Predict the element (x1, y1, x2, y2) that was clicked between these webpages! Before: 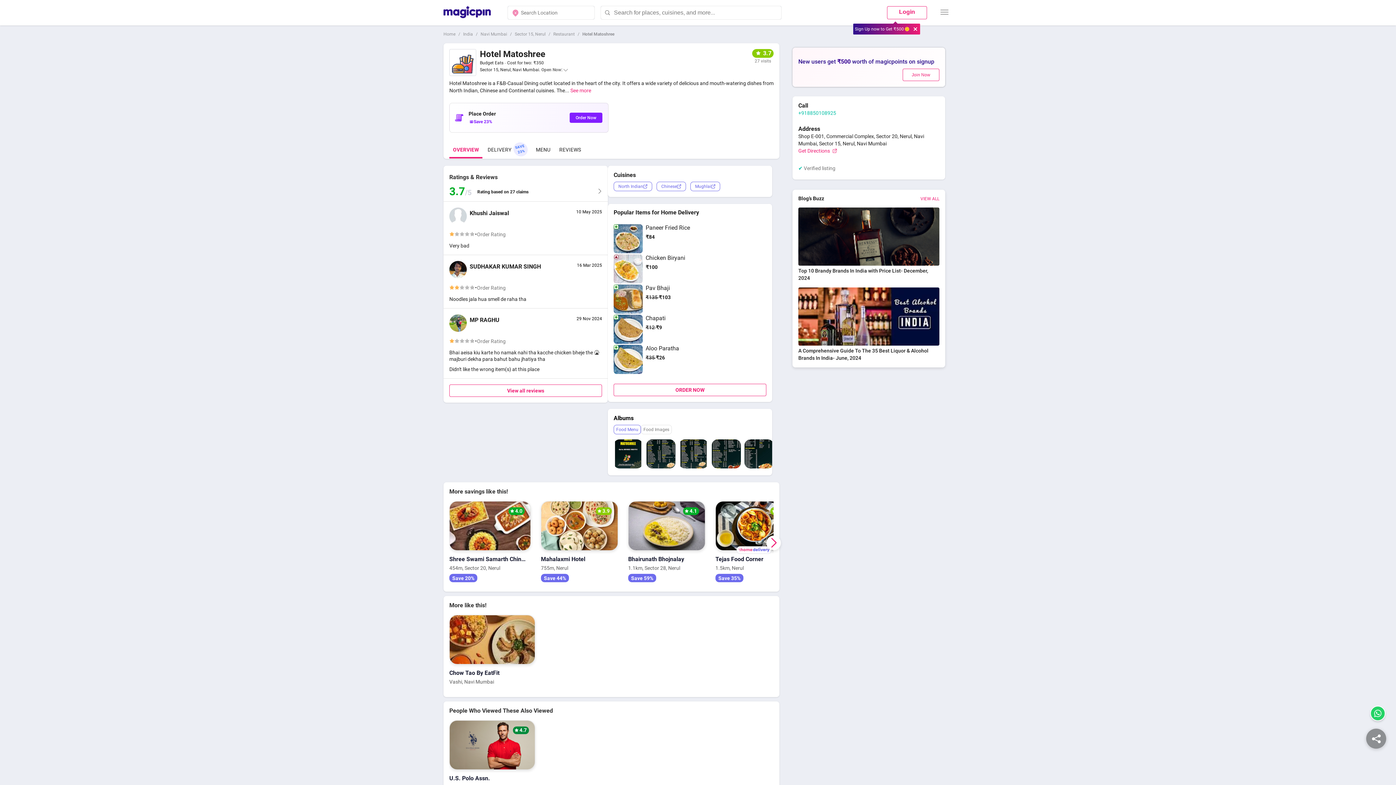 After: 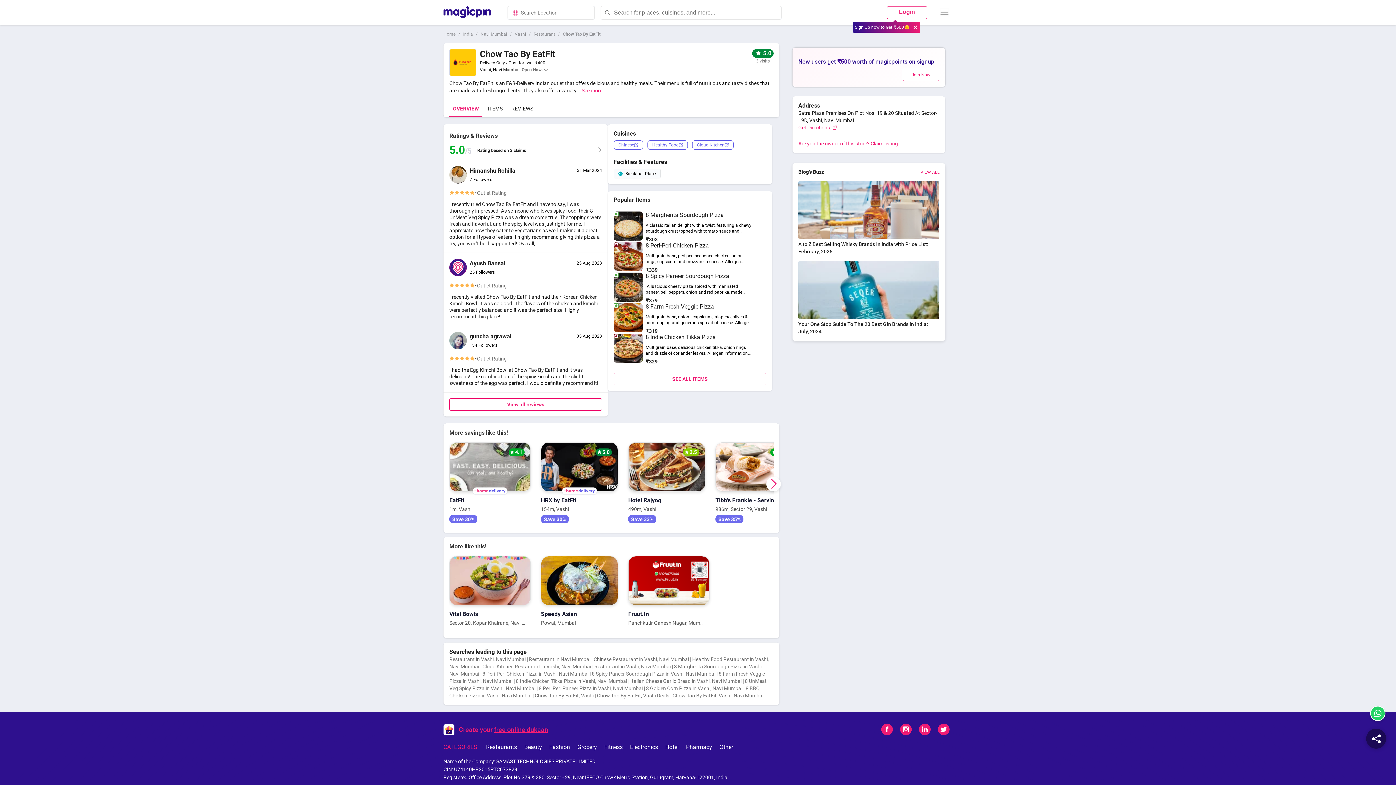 Action: bbox: (449, 613, 535, 691) label: Chow Tao By EatFit

Vashi, Navi Mumbai